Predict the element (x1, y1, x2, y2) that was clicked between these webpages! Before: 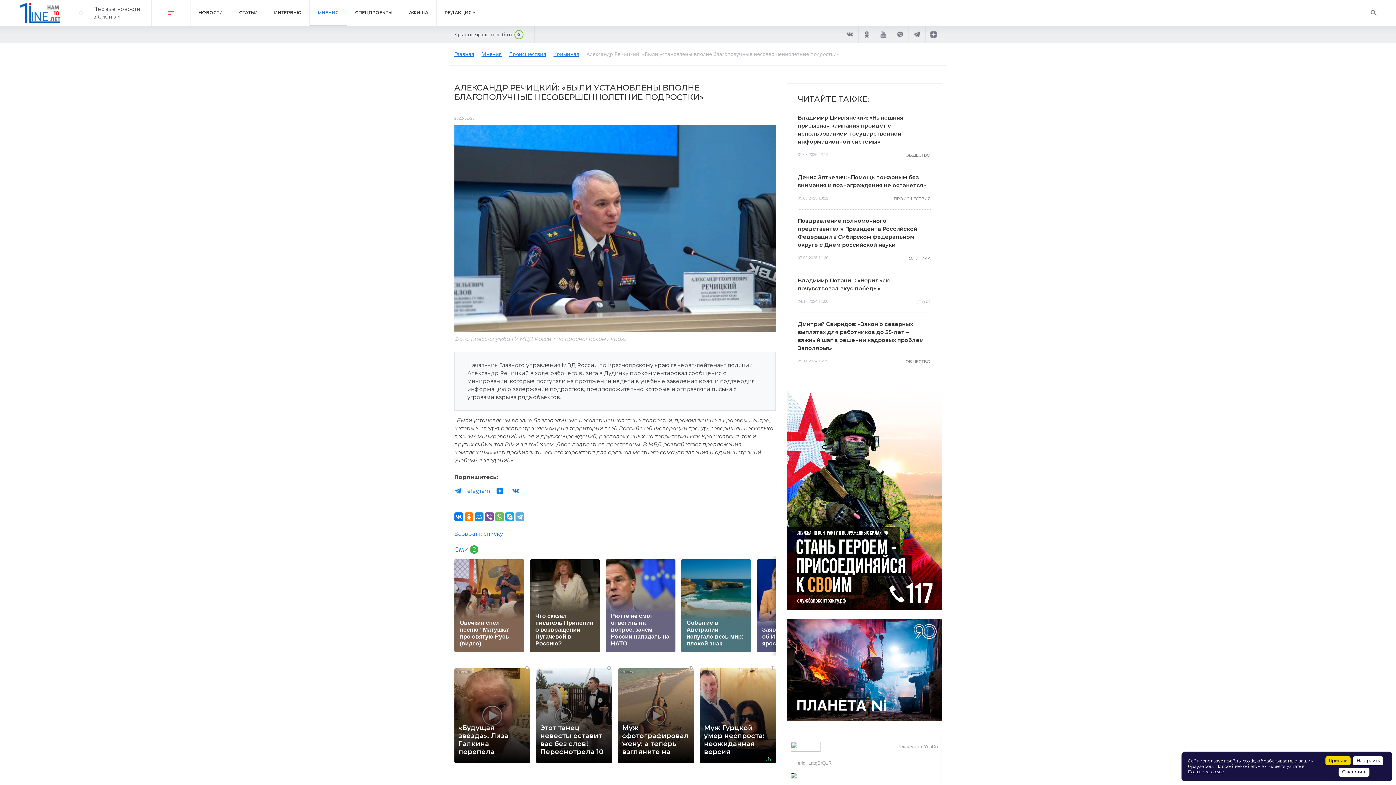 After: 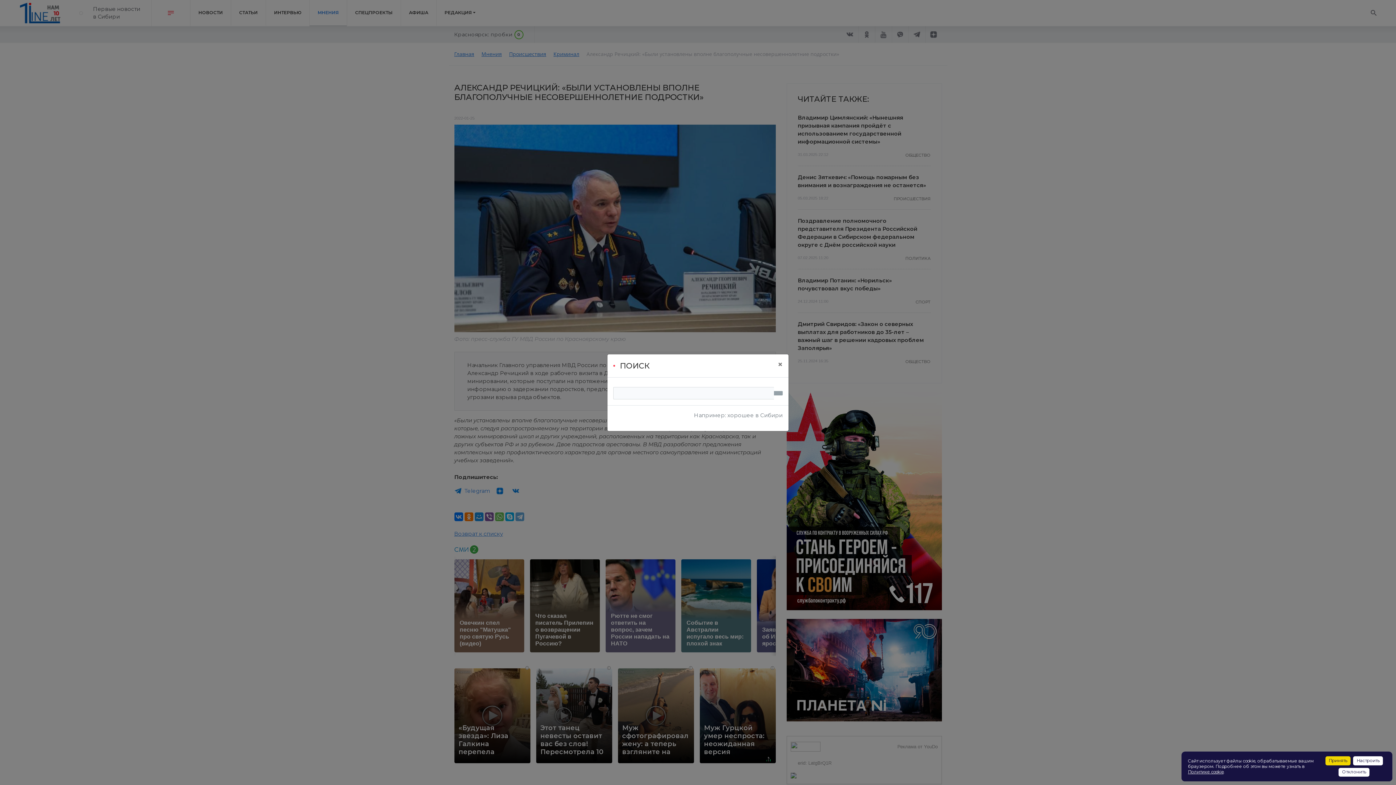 Action: bbox: (1370, 7, 1378, 19)